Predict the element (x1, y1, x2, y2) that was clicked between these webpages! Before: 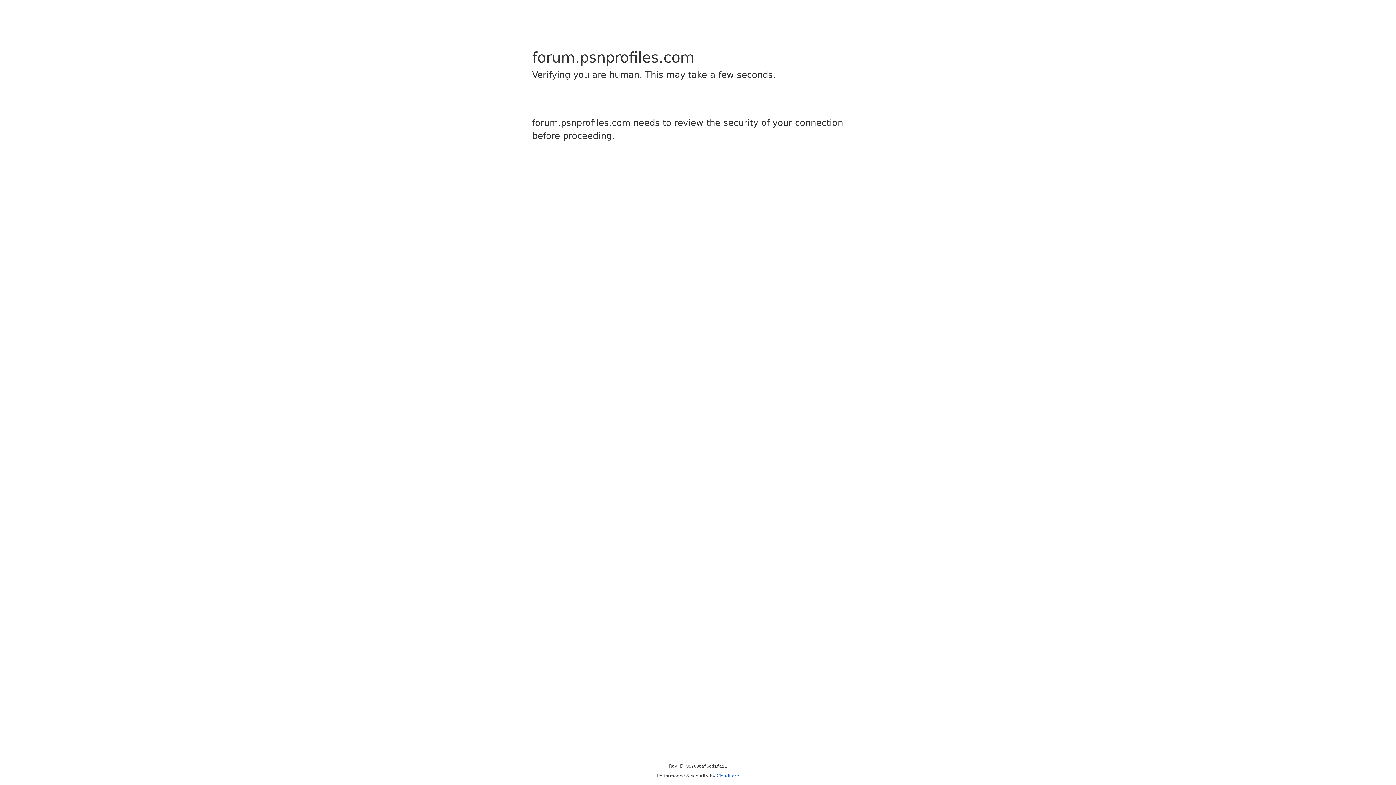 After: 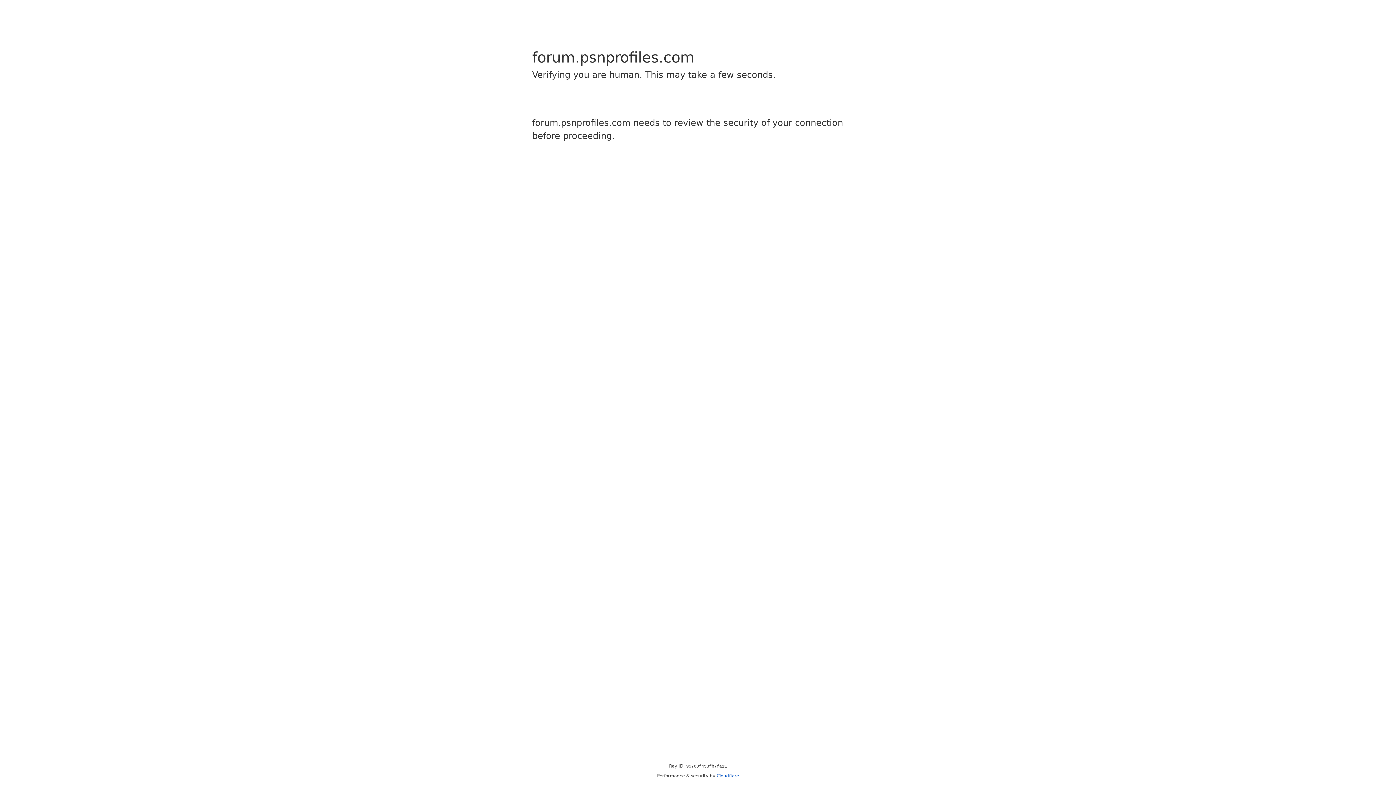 Action: bbox: (716, 773, 739, 778) label: Cloudflare